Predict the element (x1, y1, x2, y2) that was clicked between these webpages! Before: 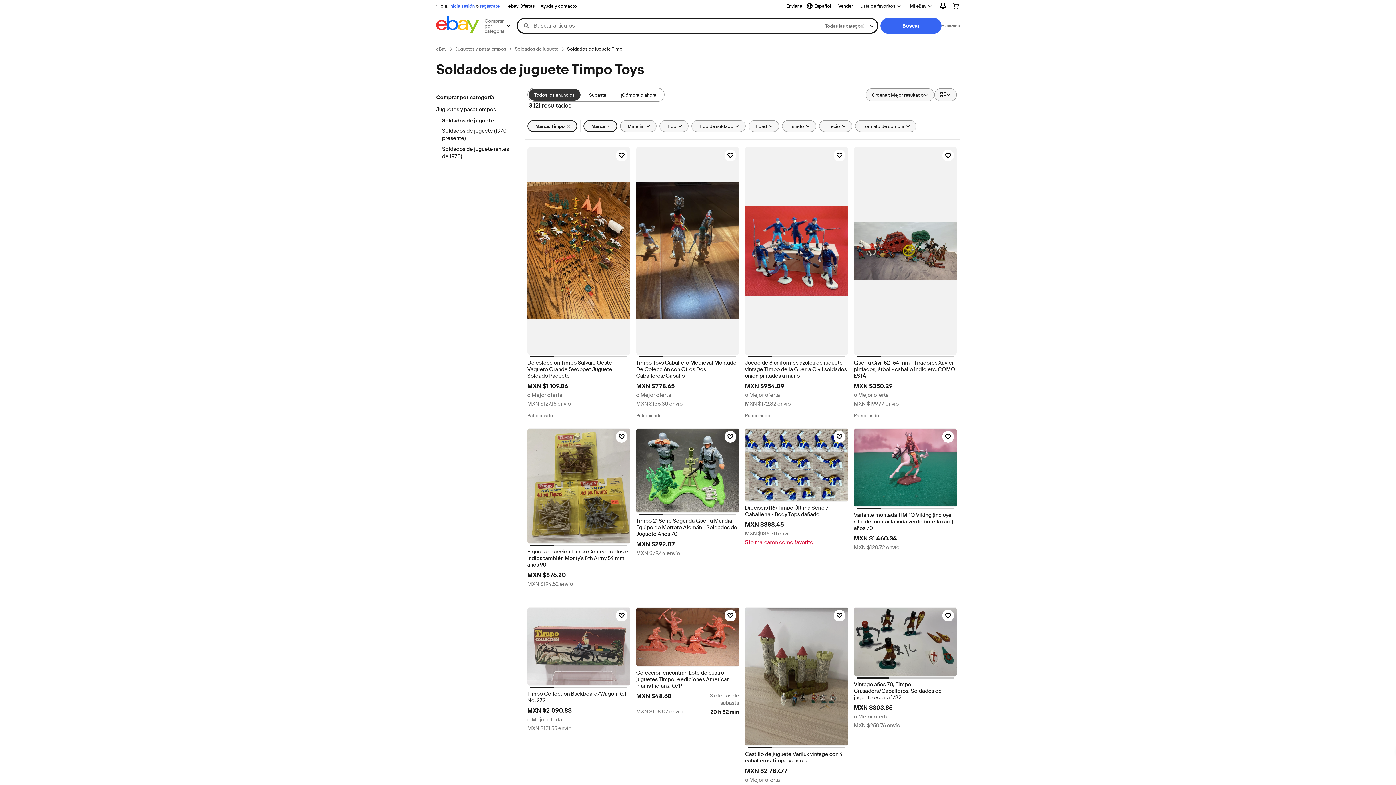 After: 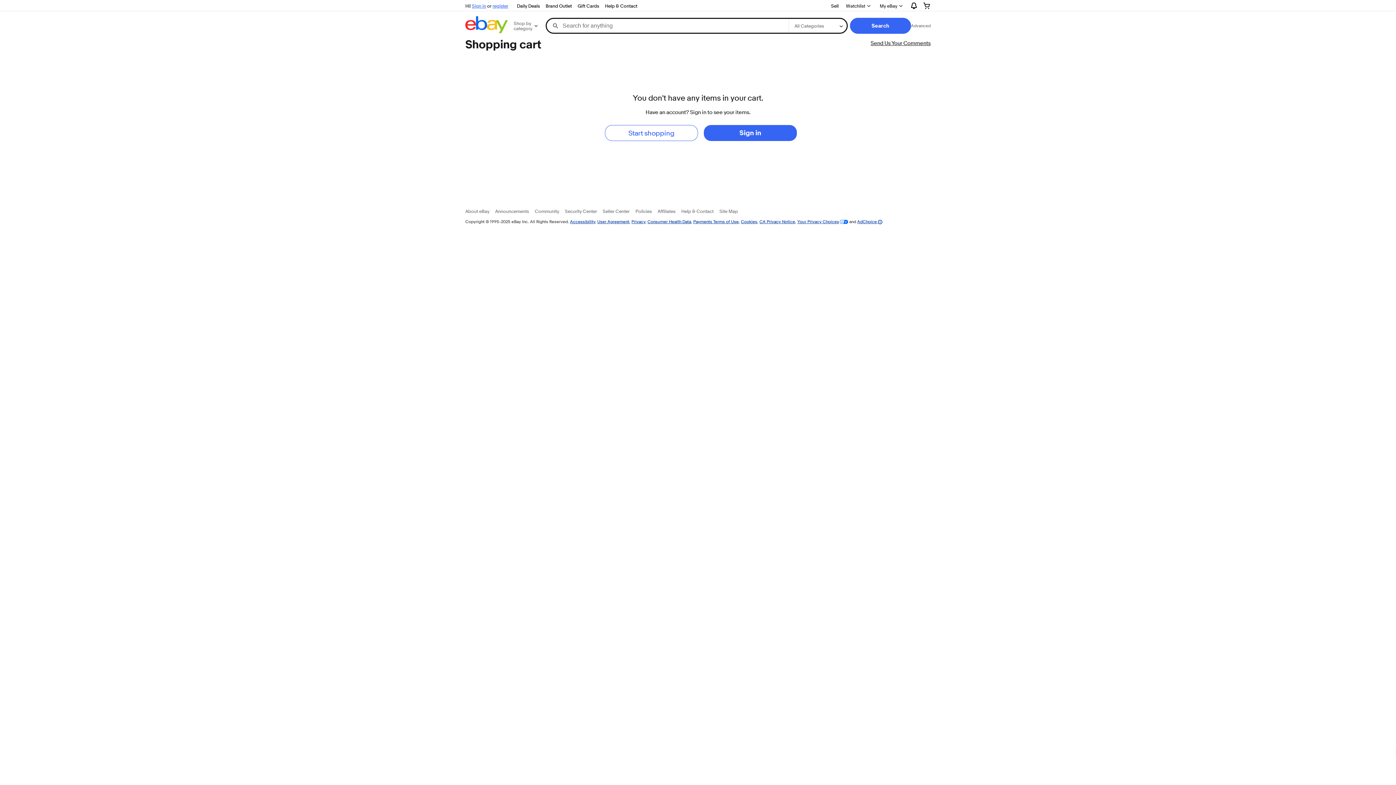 Action: bbox: (946, 0, 965, 11)